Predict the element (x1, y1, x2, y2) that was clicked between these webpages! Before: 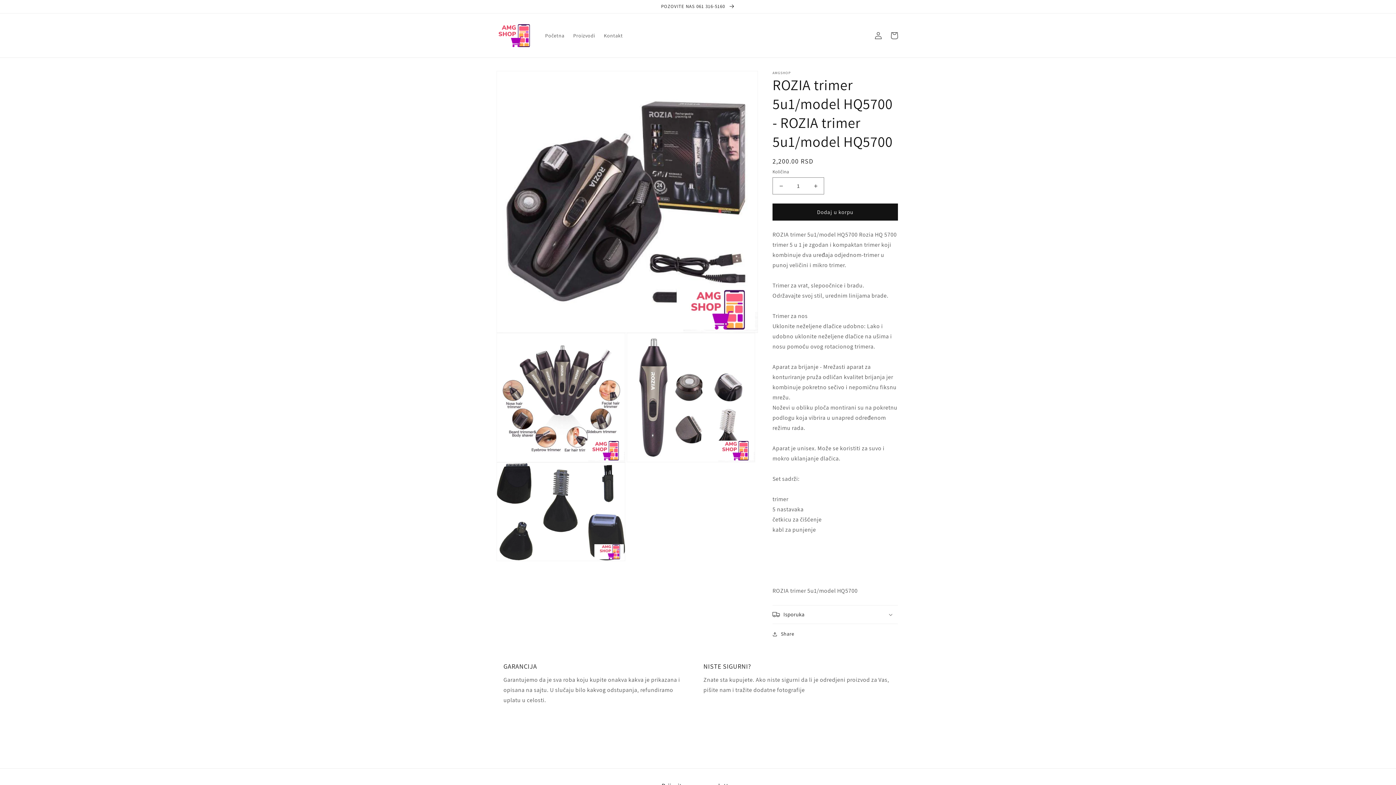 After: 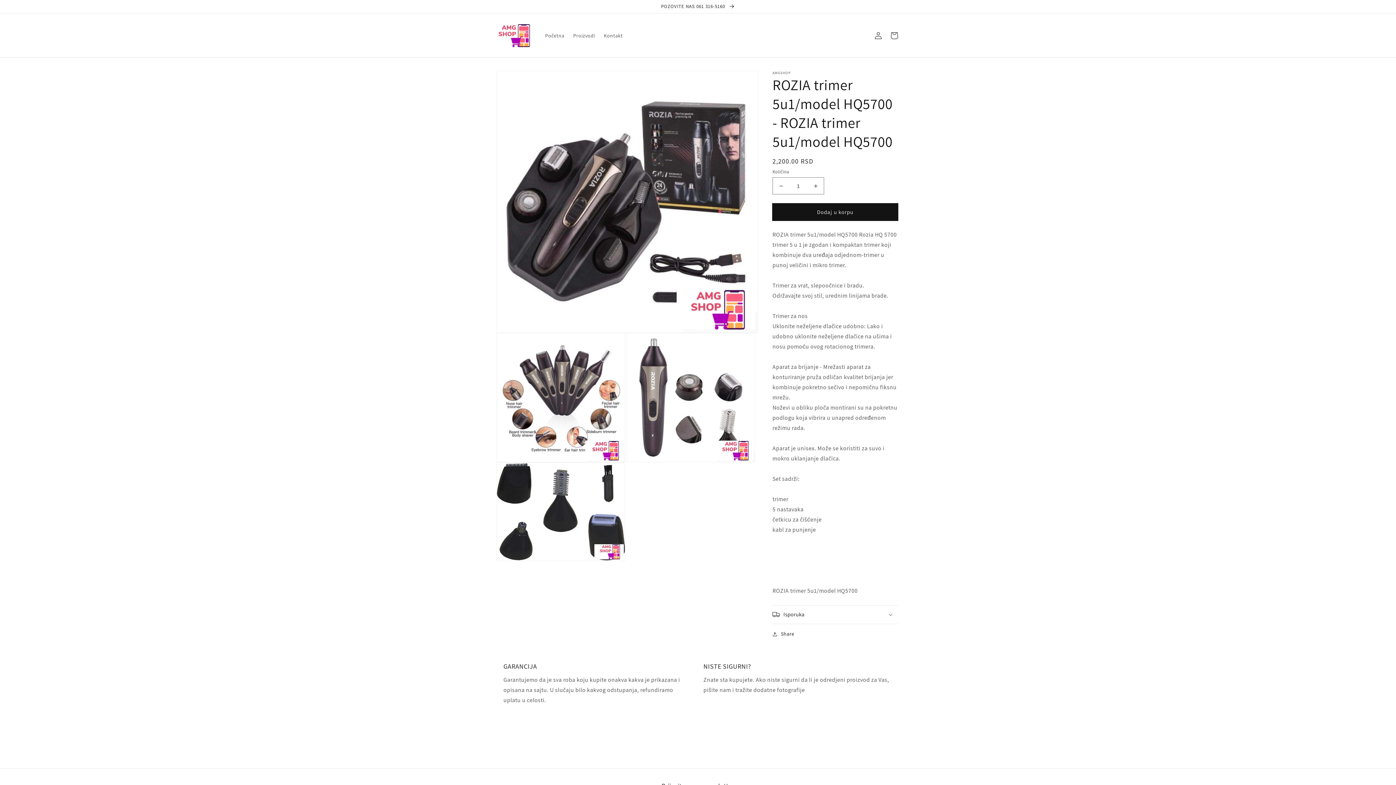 Action: label: Dodaj u korpu bbox: (772, 203, 898, 220)